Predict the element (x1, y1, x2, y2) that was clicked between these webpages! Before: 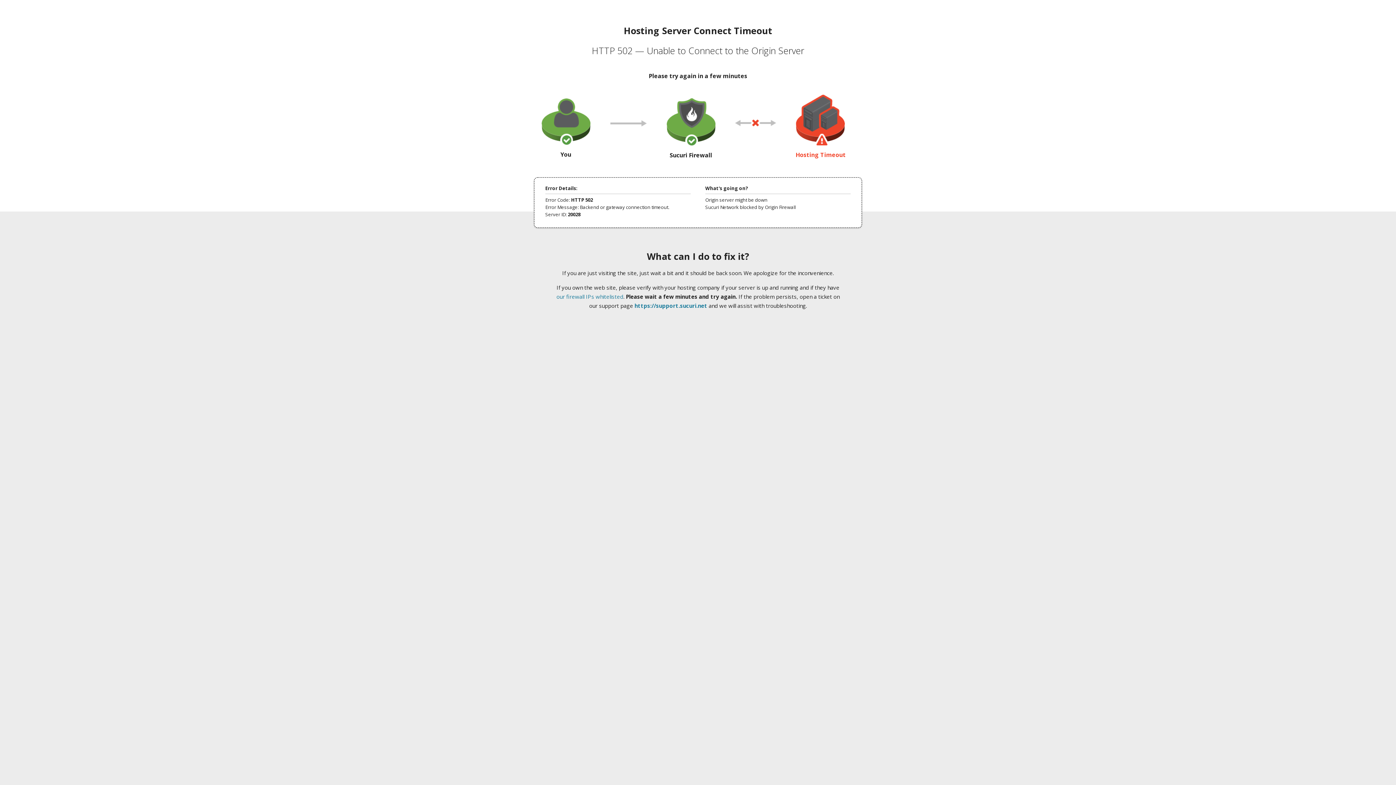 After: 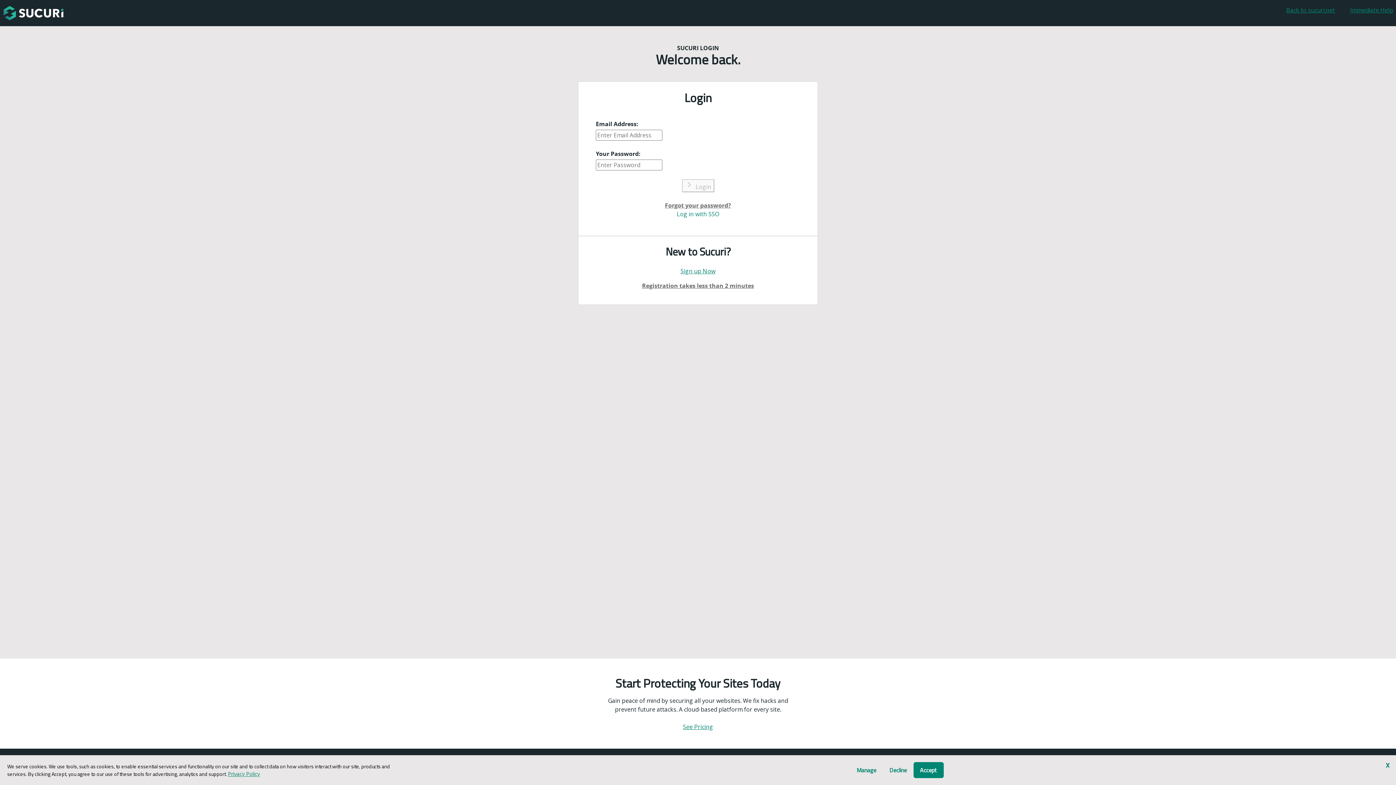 Action: label: https://support.sucuri.net bbox: (634, 302, 707, 309)